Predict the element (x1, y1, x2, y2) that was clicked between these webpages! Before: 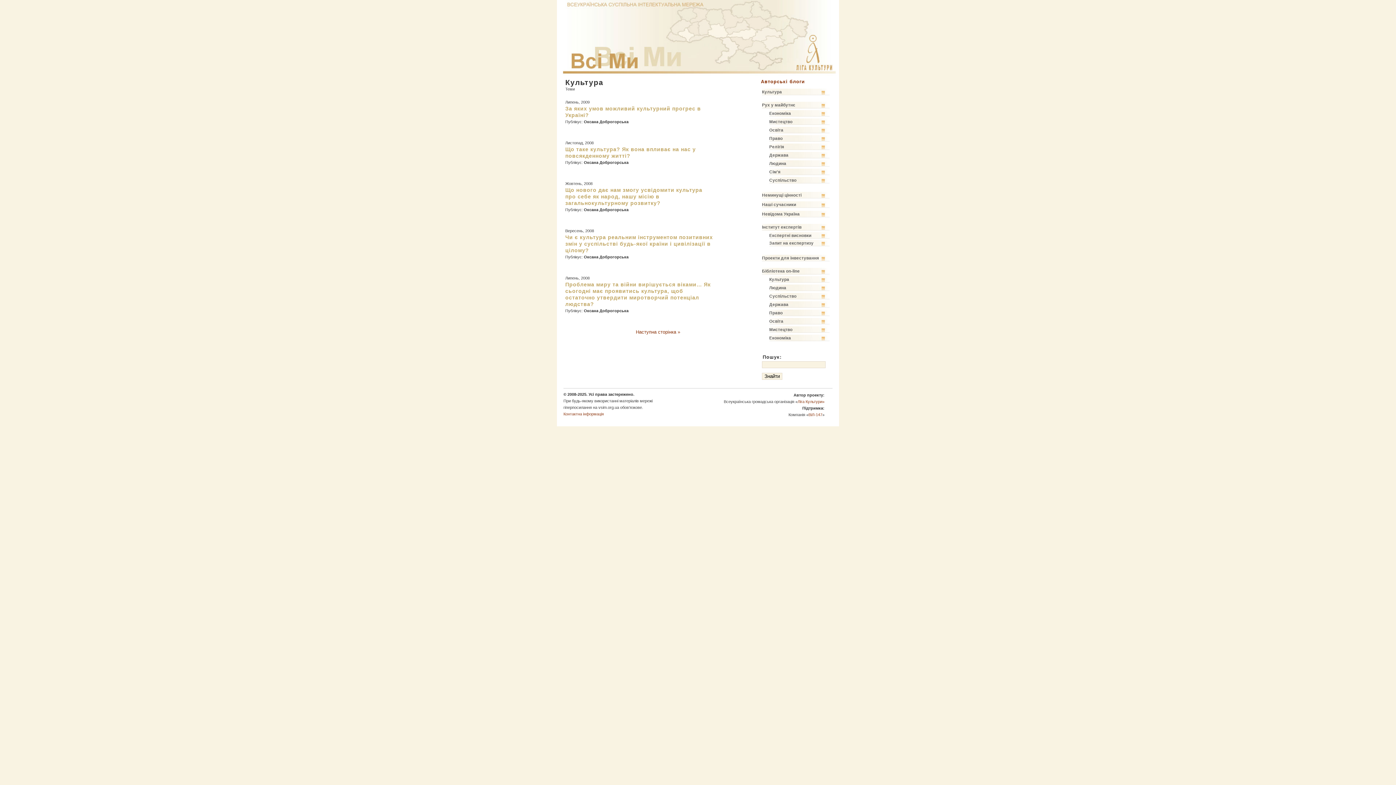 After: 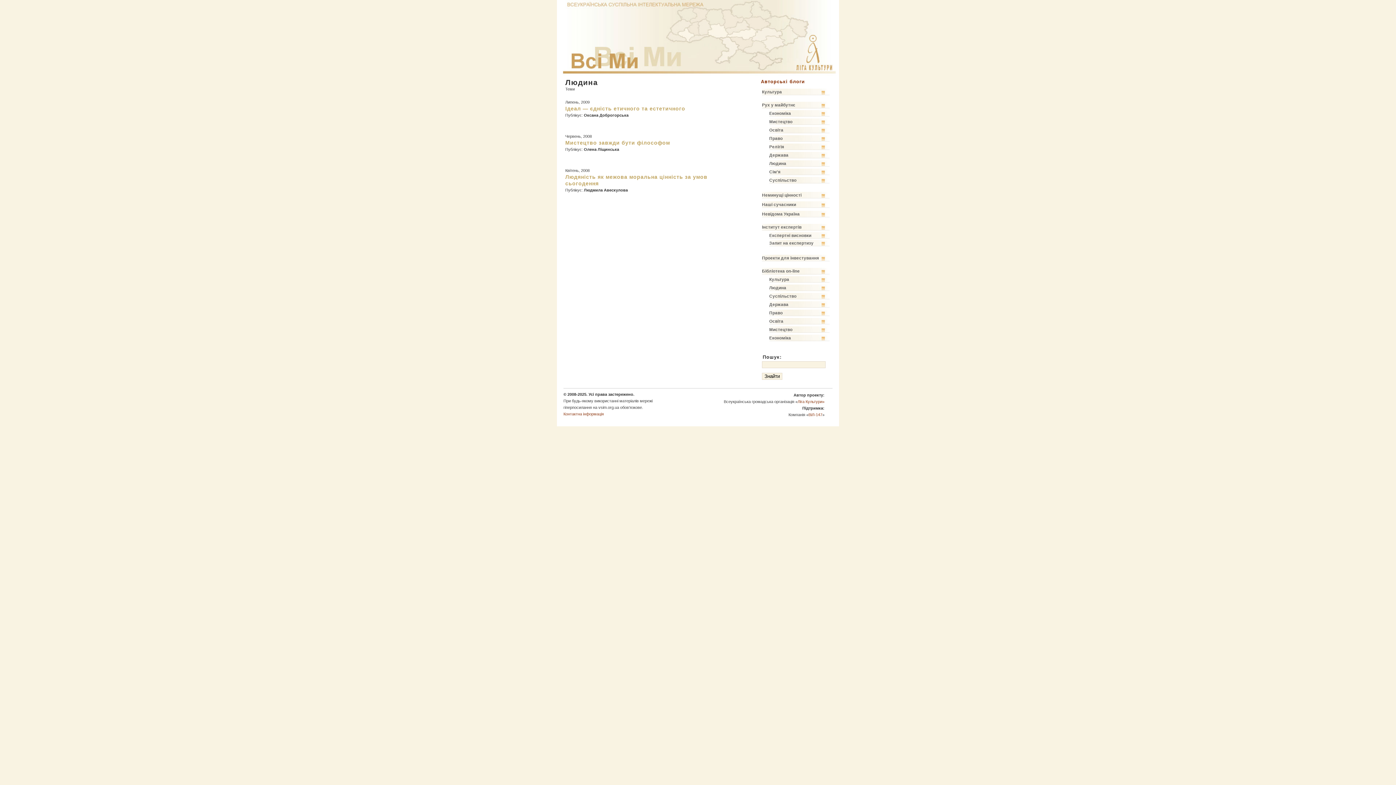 Action: bbox: (769, 285, 786, 290) label: Людина